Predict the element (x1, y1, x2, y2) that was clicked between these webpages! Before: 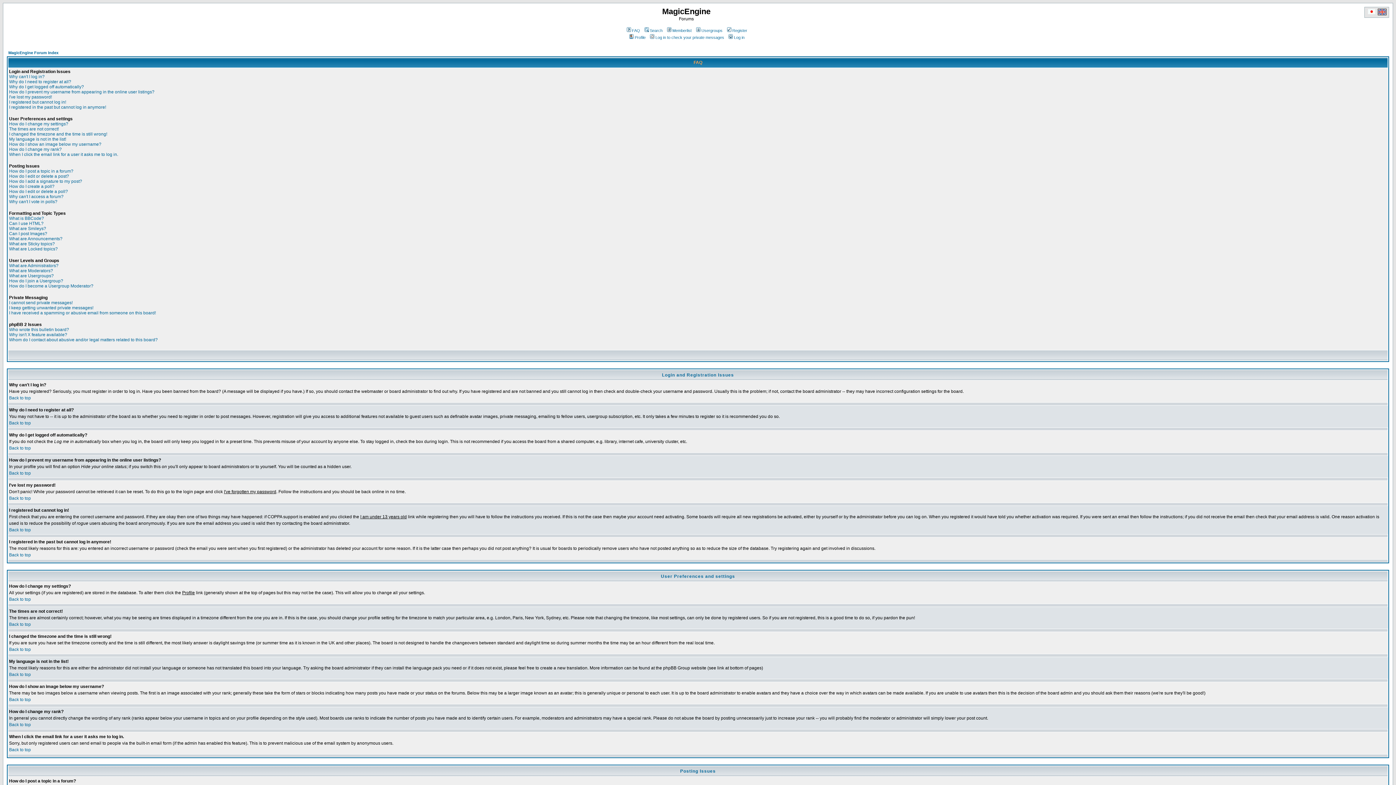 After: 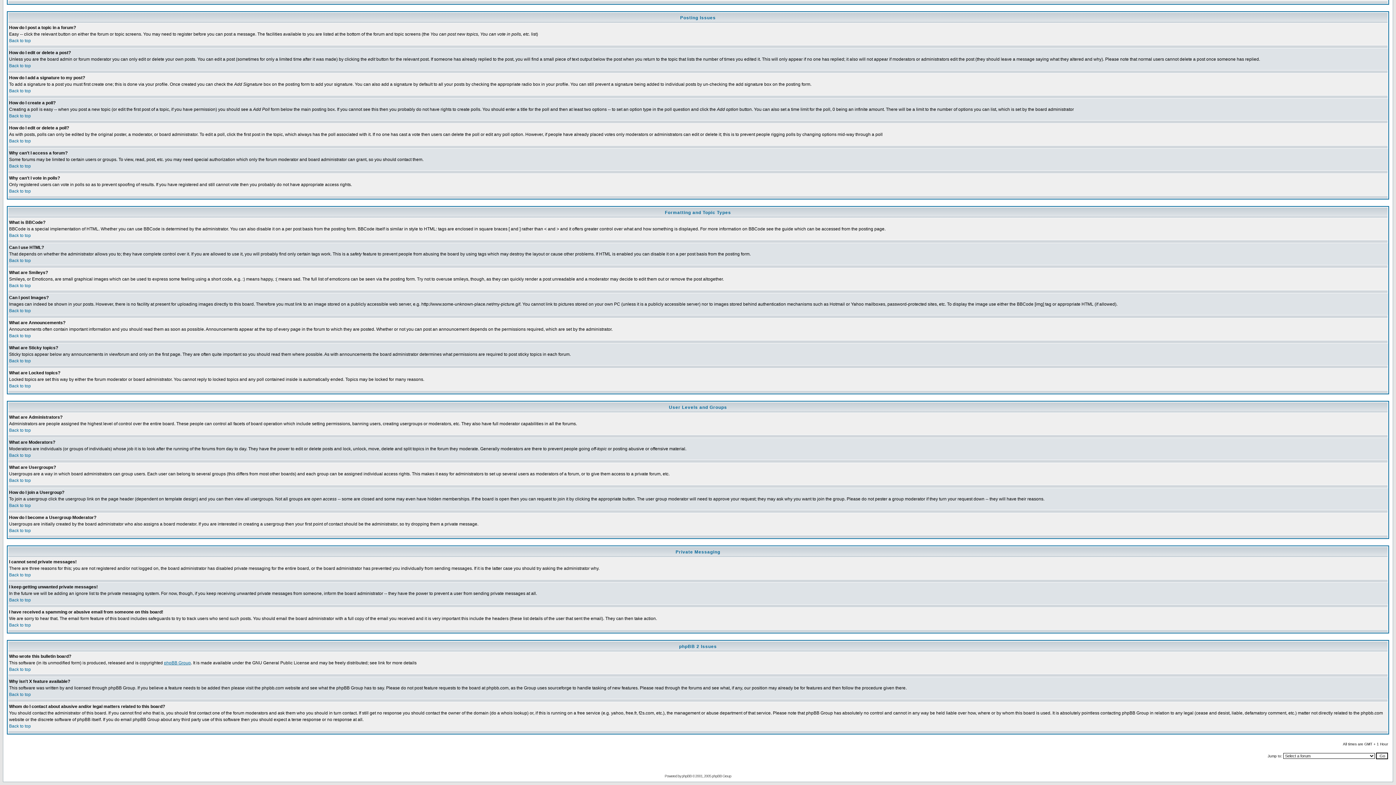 Action: label: How do I add a signature to my post? bbox: (9, 178, 82, 184)